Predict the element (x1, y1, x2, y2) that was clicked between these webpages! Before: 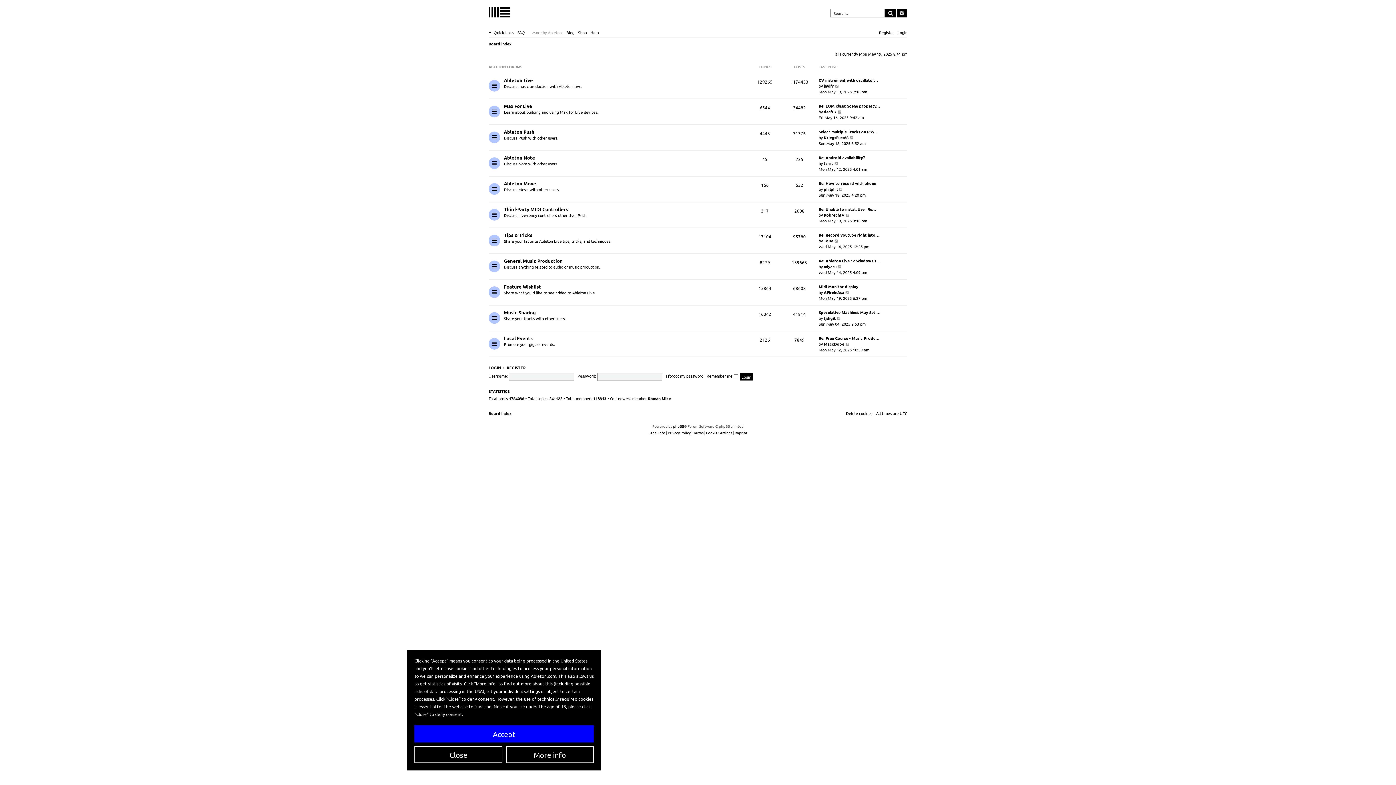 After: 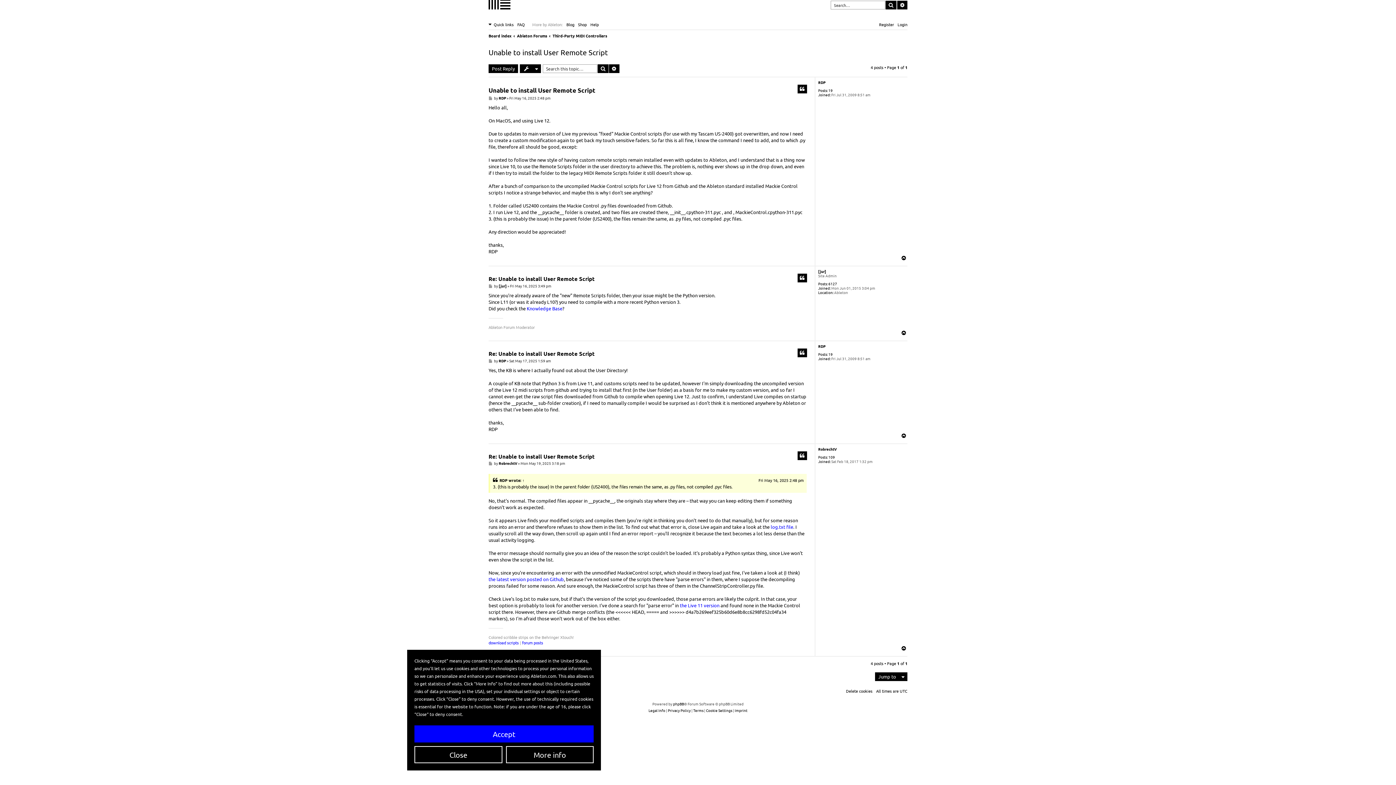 Action: label: Re: Unable to install User Re… bbox: (818, 206, 876, 211)